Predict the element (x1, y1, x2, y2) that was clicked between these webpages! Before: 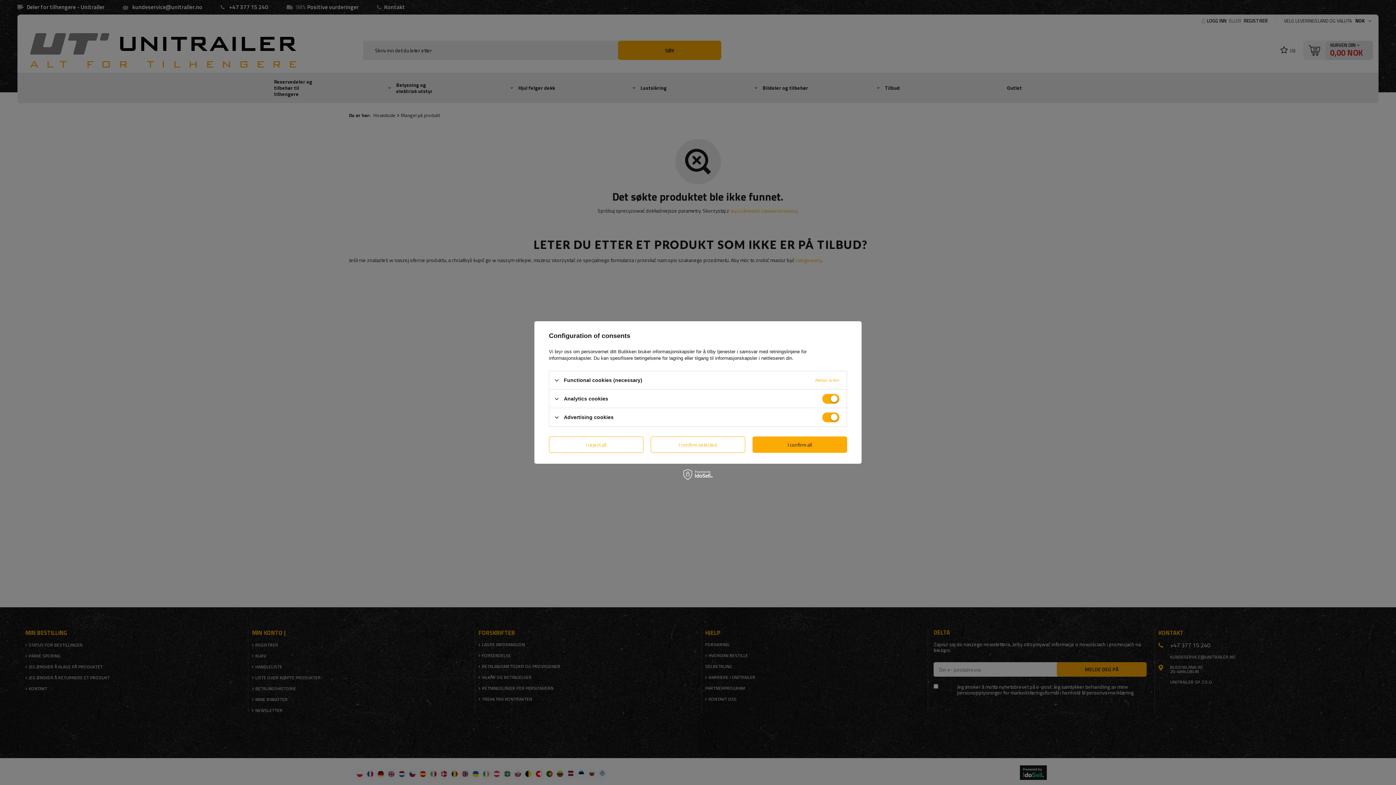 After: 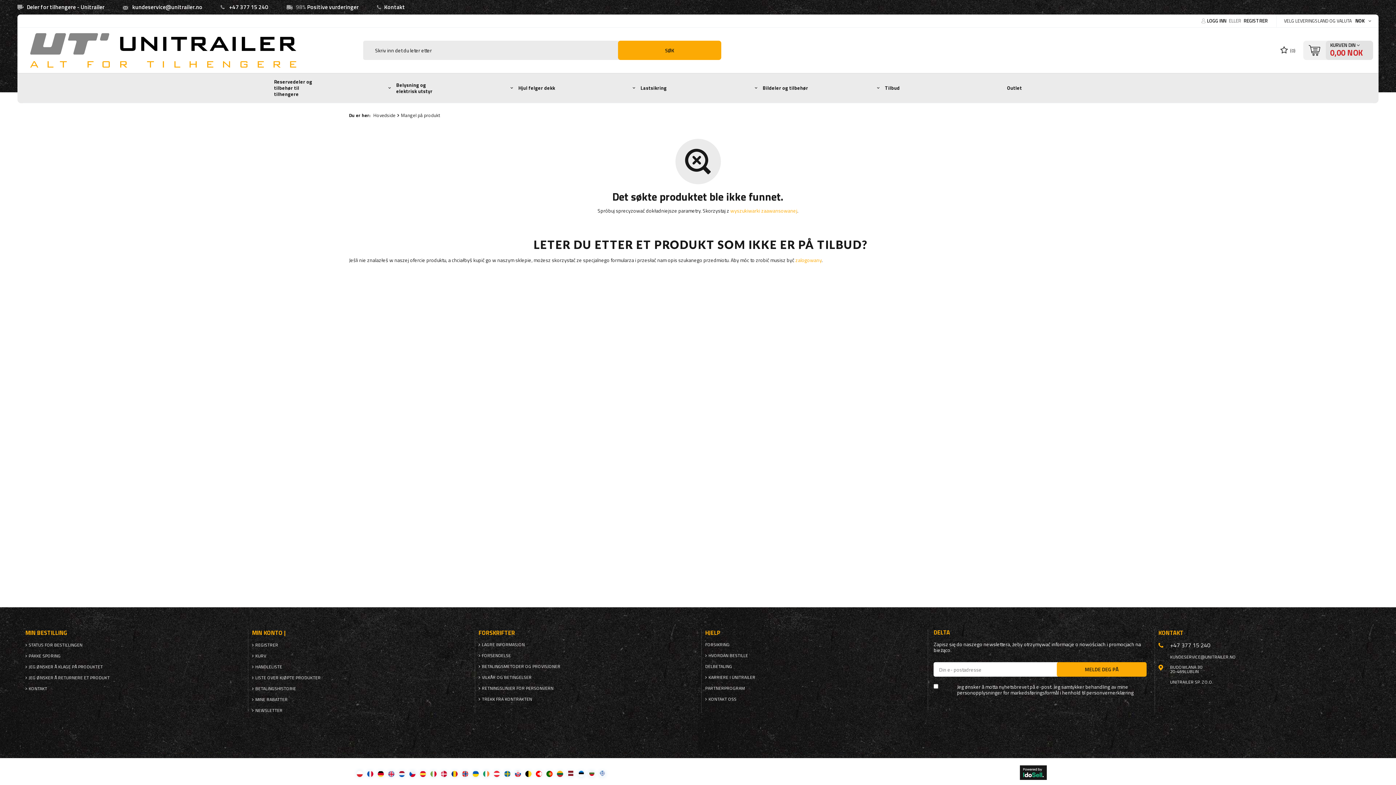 Action: bbox: (549, 436, 643, 453) label: I reject all